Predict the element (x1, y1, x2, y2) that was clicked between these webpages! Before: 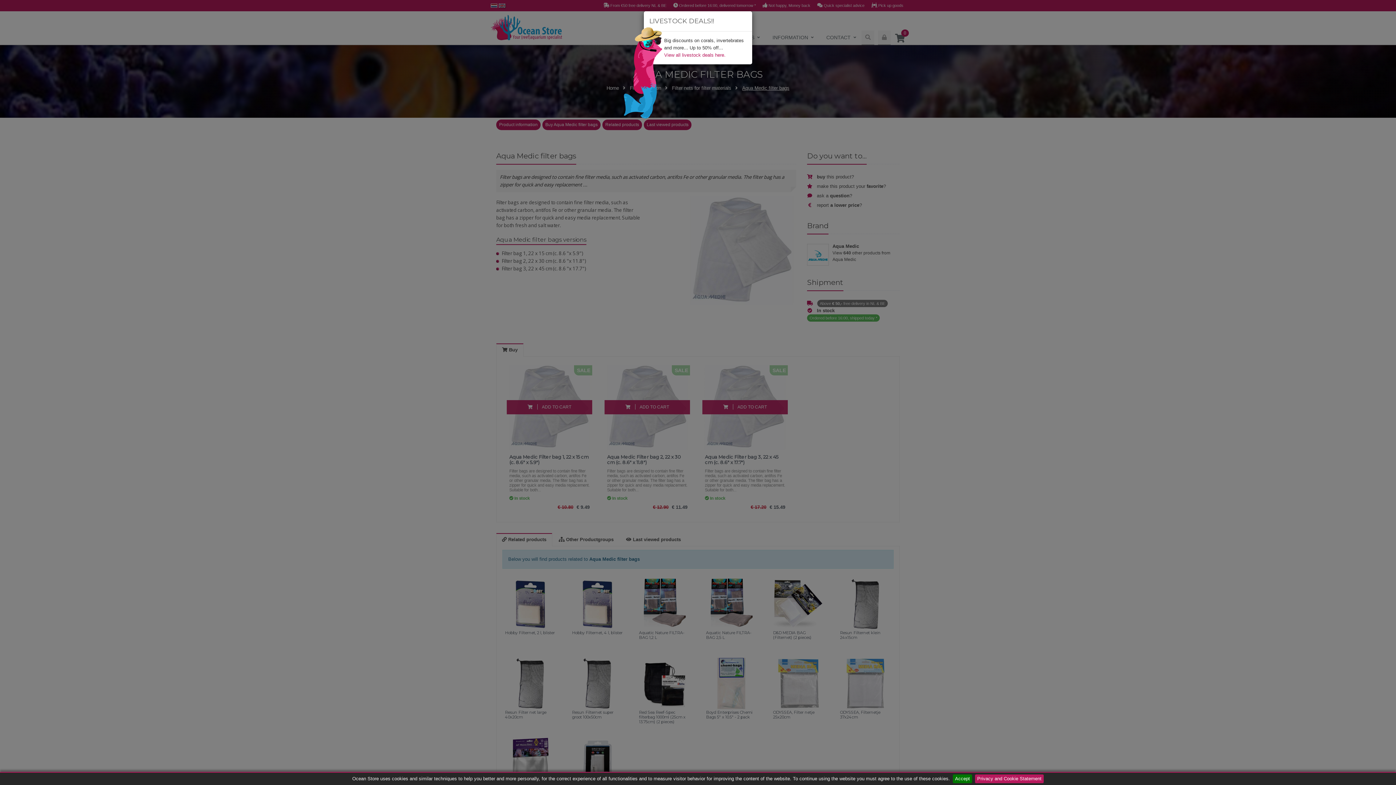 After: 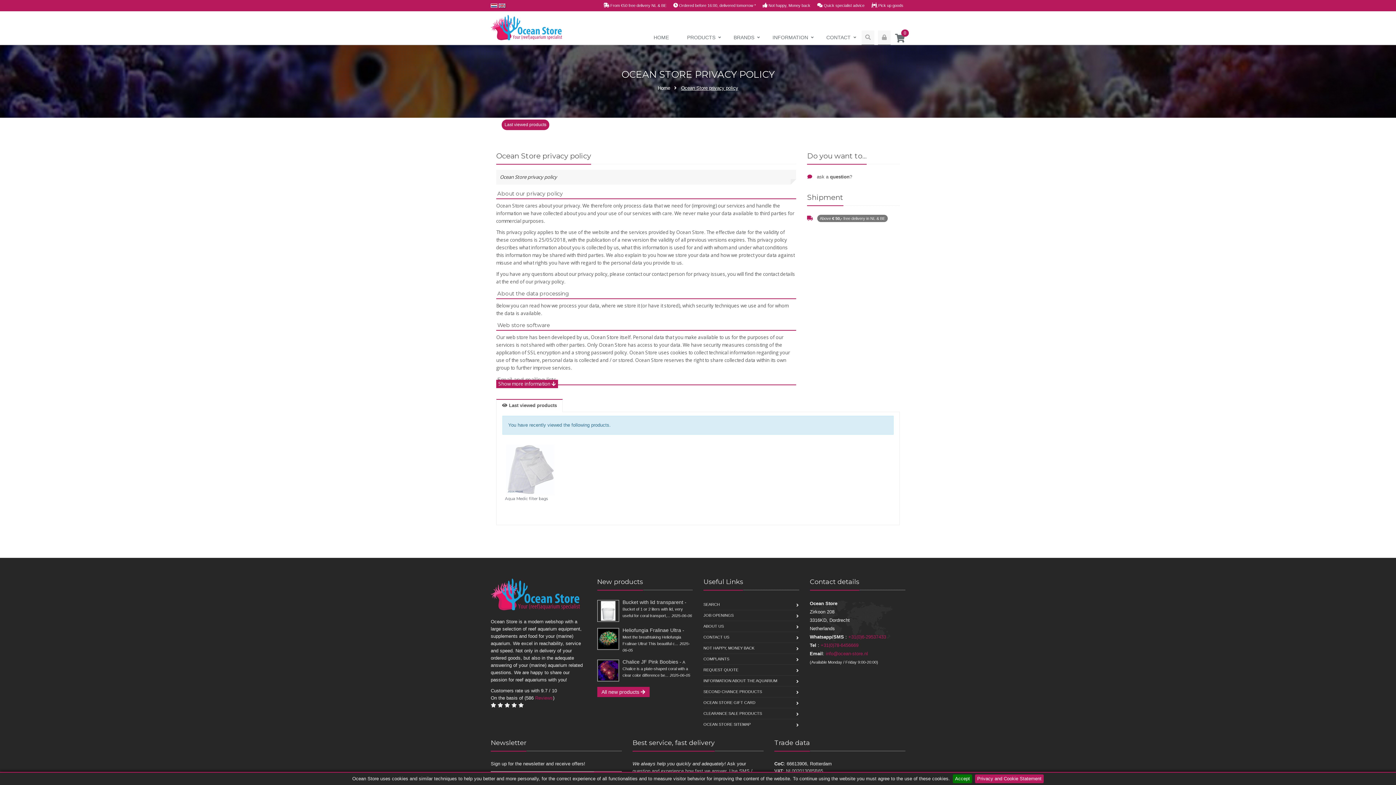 Action: label: Privacy and Cookie Statement bbox: (975, 774, 1044, 783)